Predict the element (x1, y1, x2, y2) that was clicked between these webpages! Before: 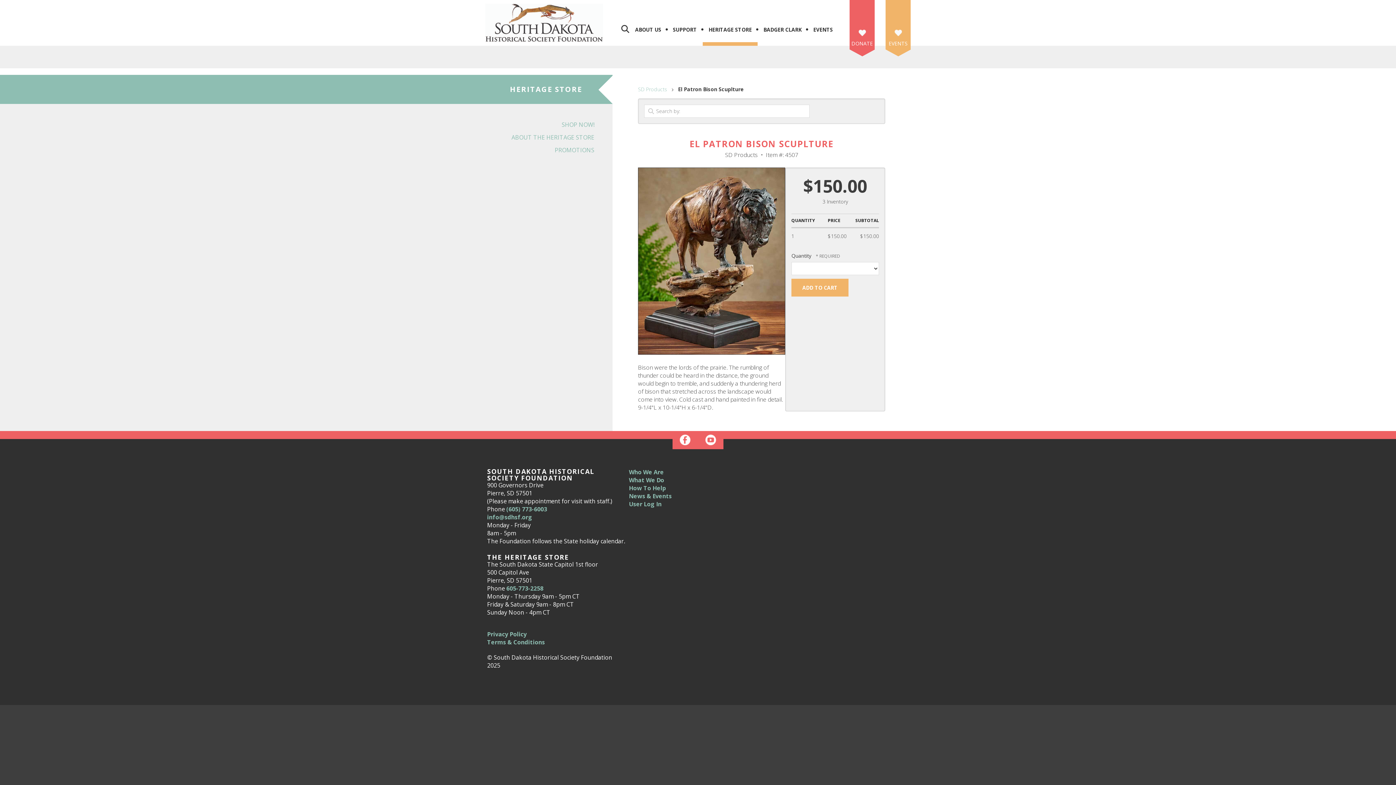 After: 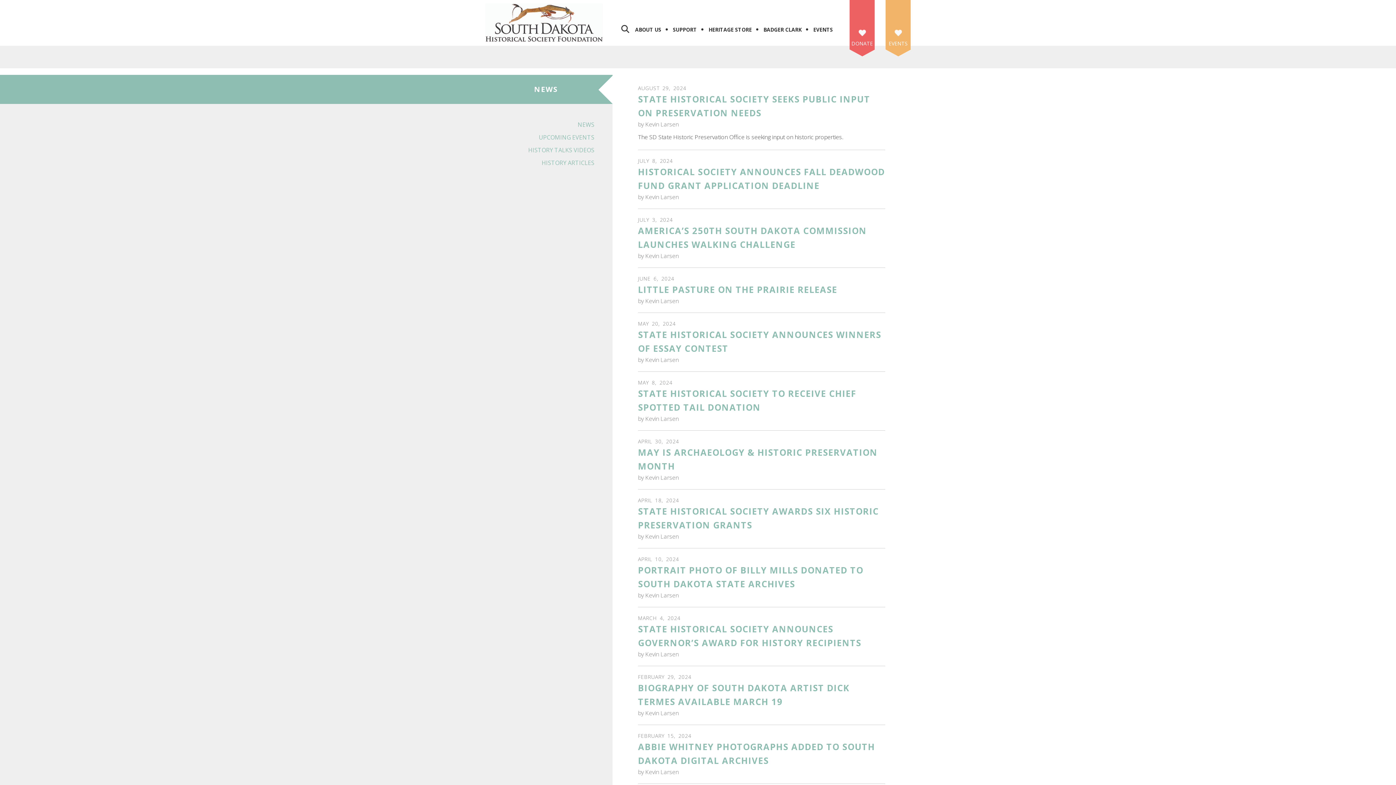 Action: label: News & Events bbox: (629, 492, 672, 500)